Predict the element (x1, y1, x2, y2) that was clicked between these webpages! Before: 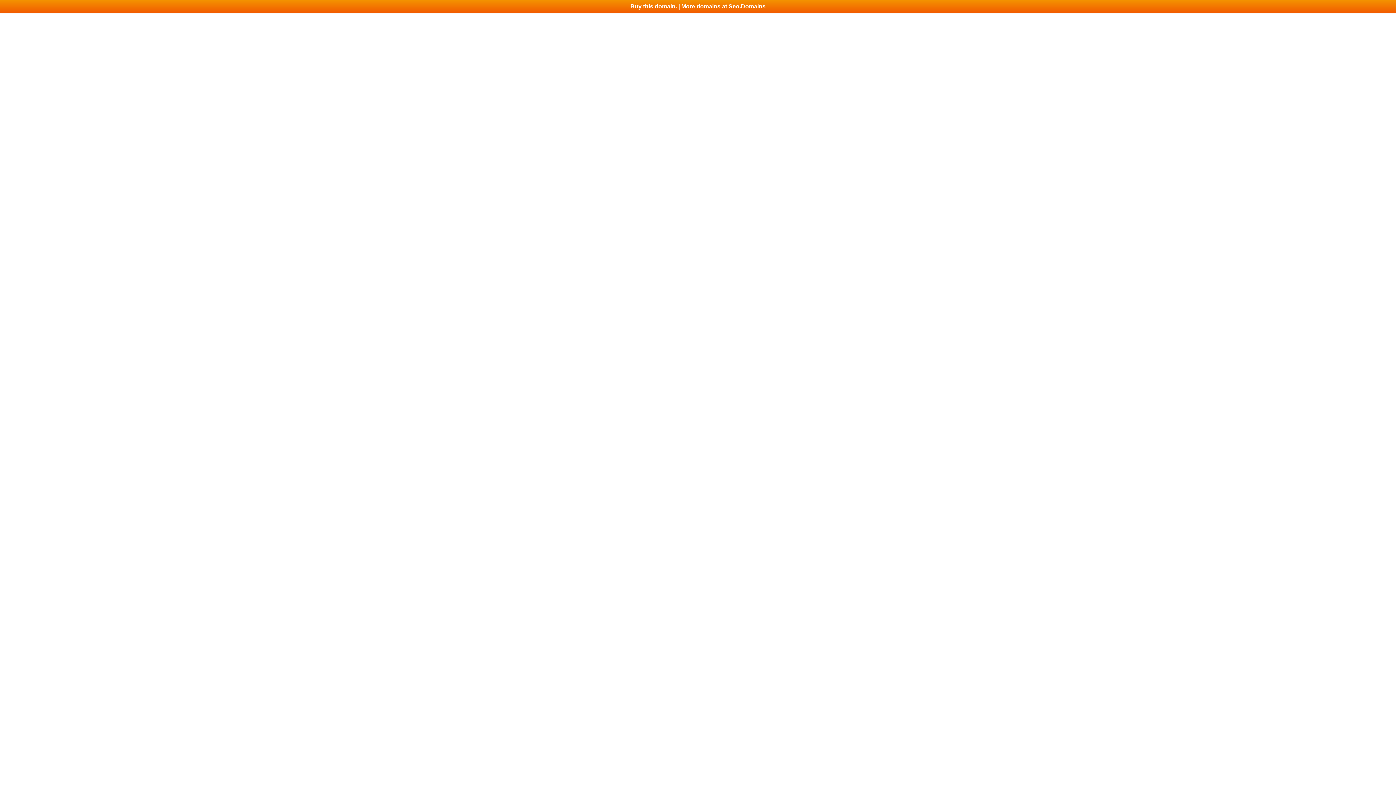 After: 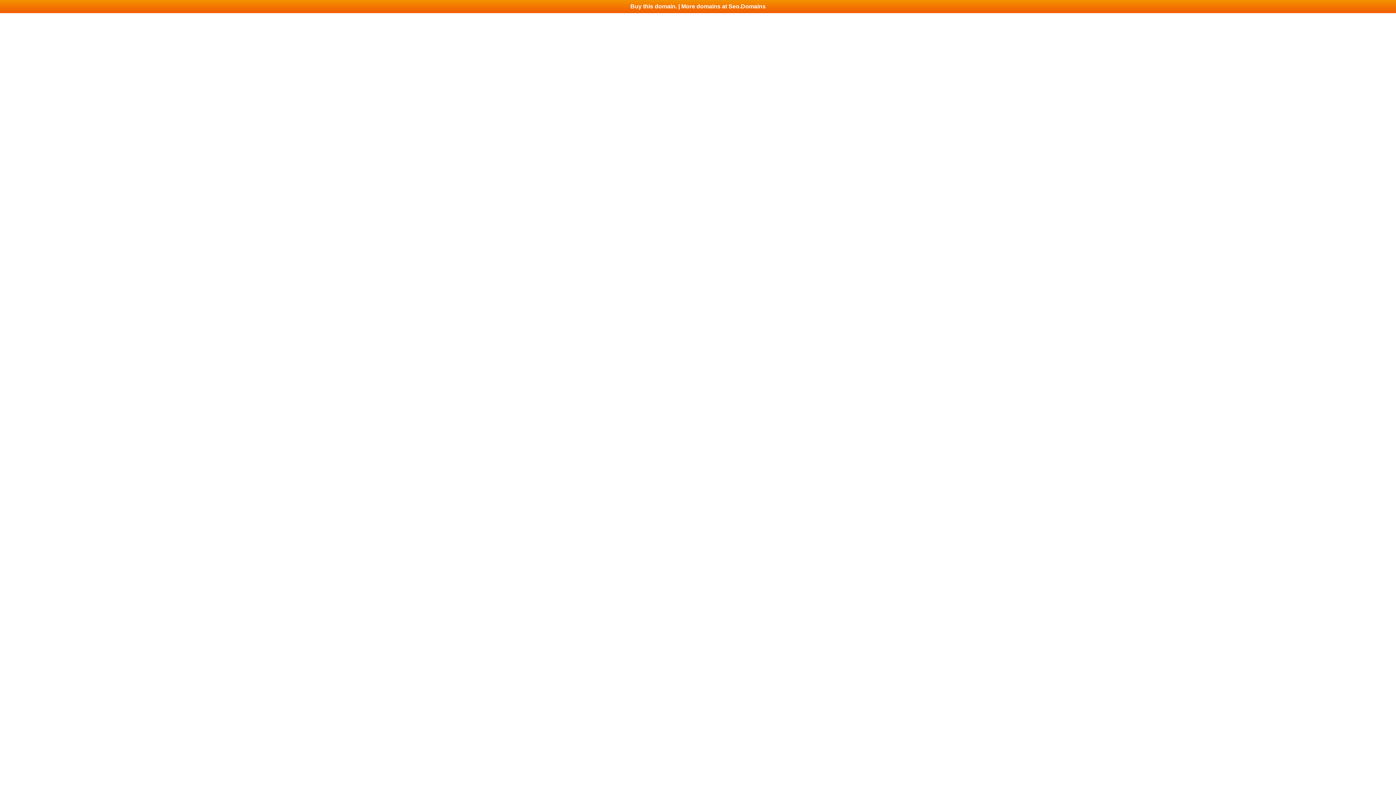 Action: label: Buy this domain. | More domains at Seo.Domains bbox: (0, 0, 1396, 13)